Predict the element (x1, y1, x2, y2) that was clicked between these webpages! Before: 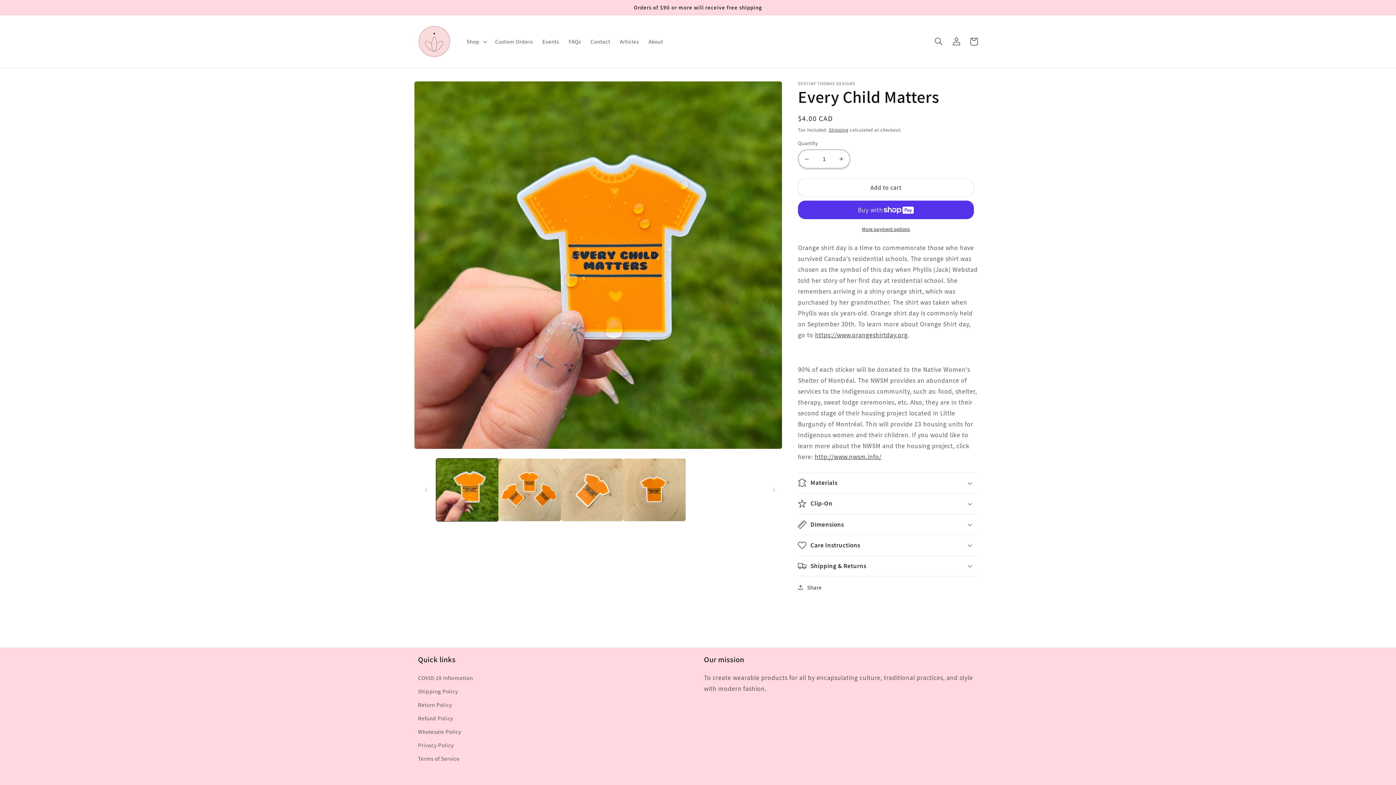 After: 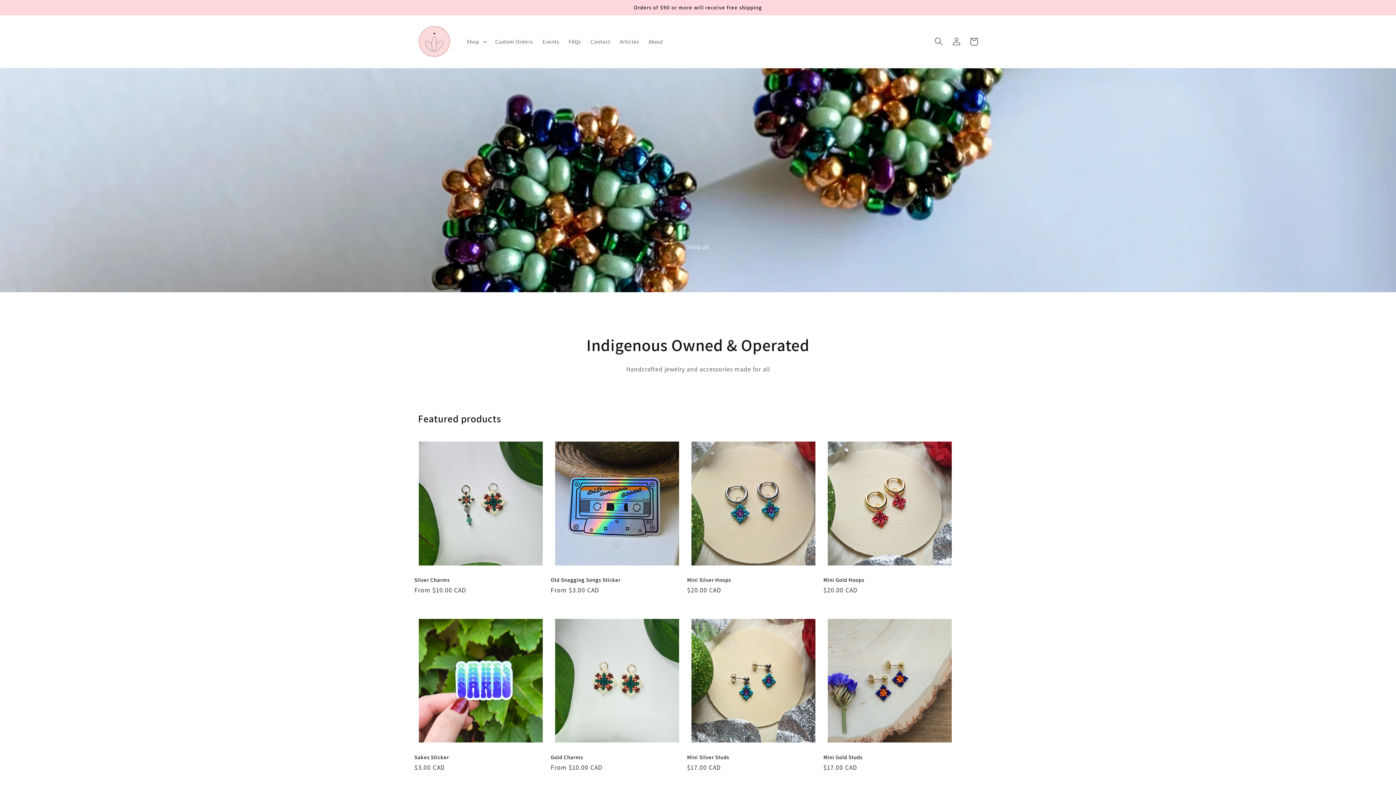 Action: bbox: (415, 22, 453, 60)